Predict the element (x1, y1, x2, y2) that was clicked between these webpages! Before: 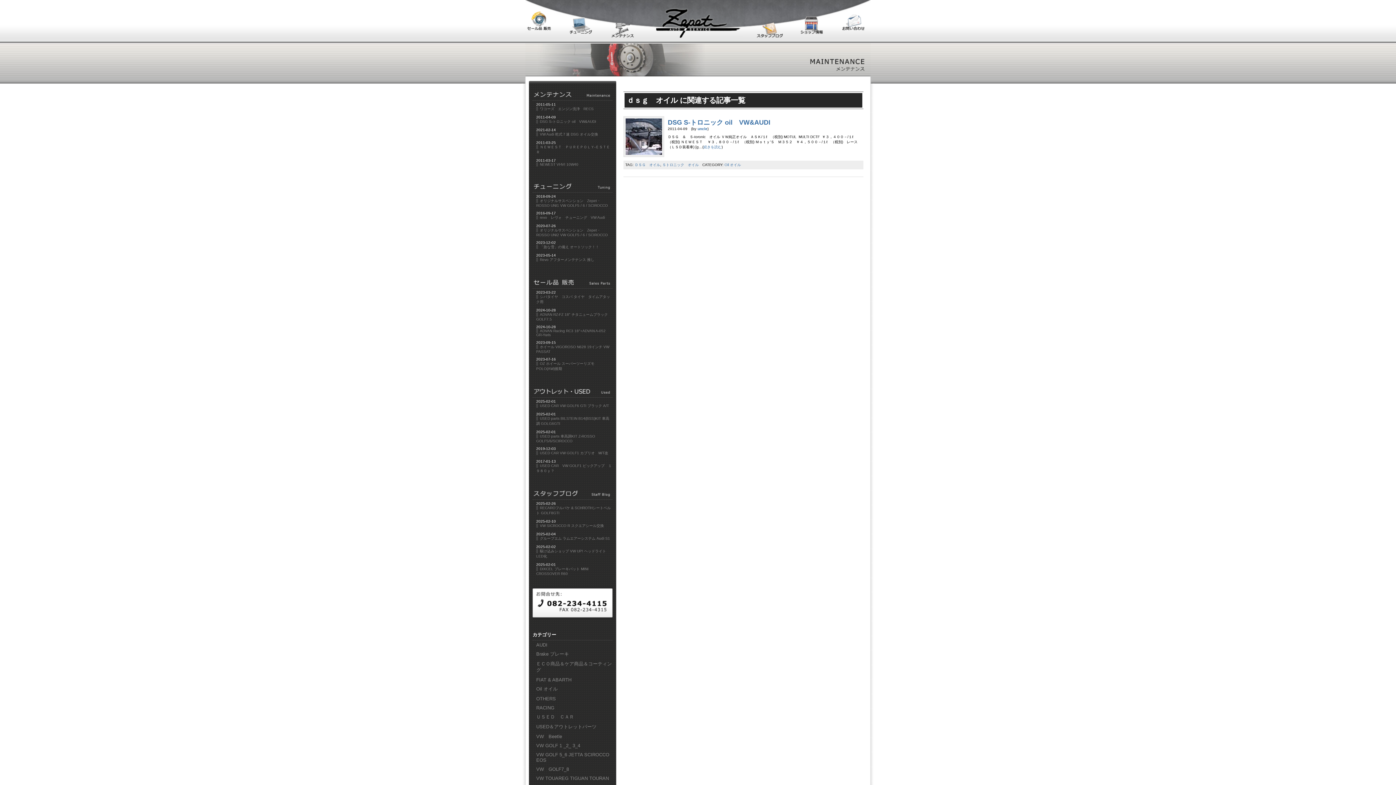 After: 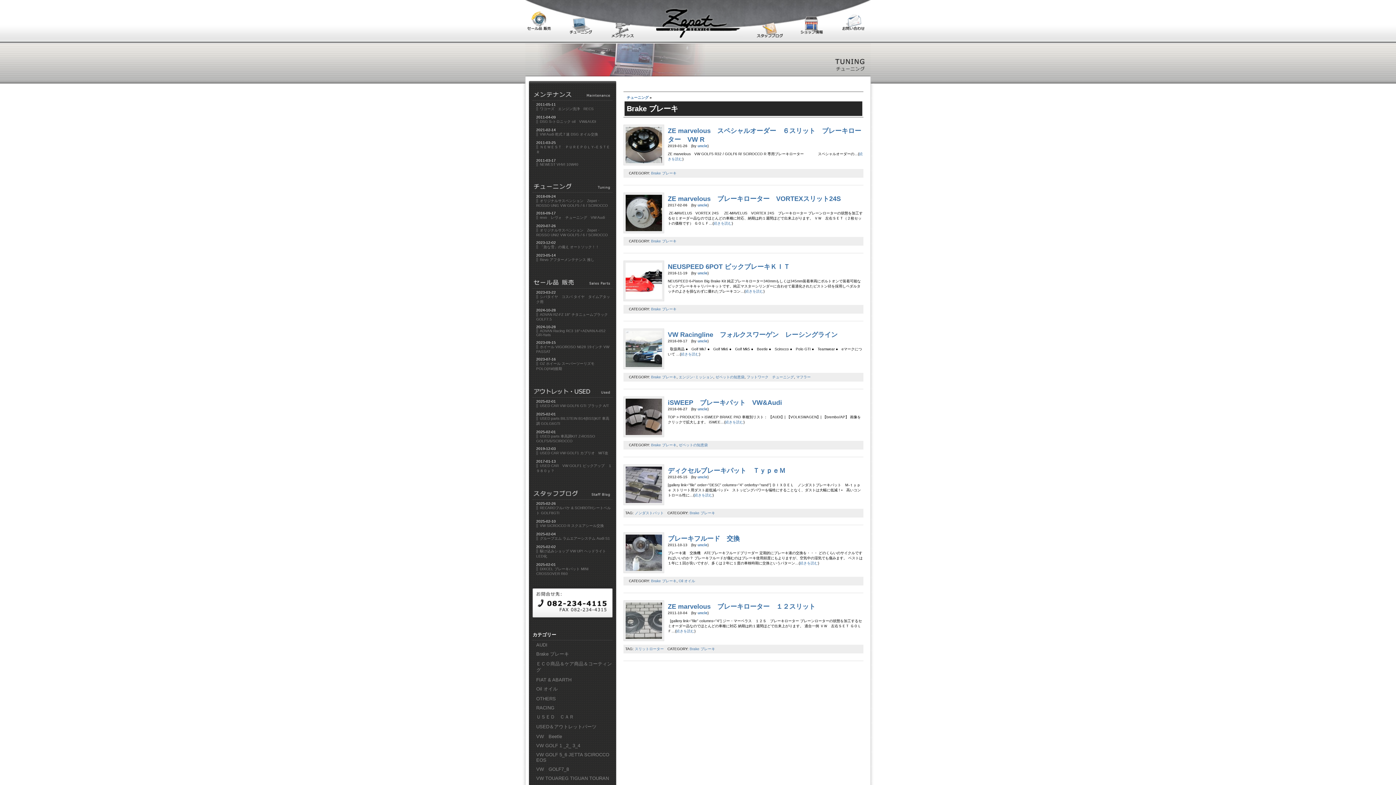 Action: label: Brake ブレーキ bbox: (536, 651, 569, 657)